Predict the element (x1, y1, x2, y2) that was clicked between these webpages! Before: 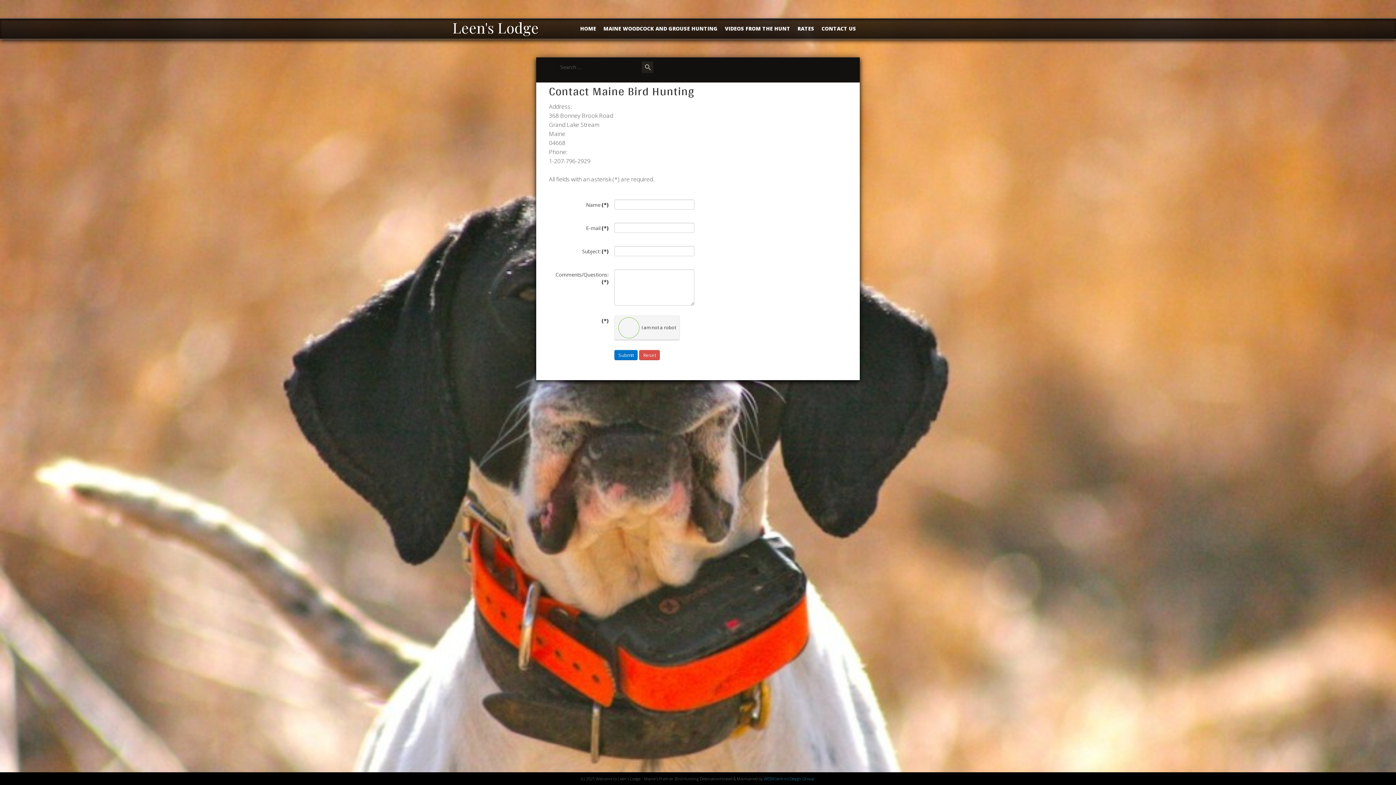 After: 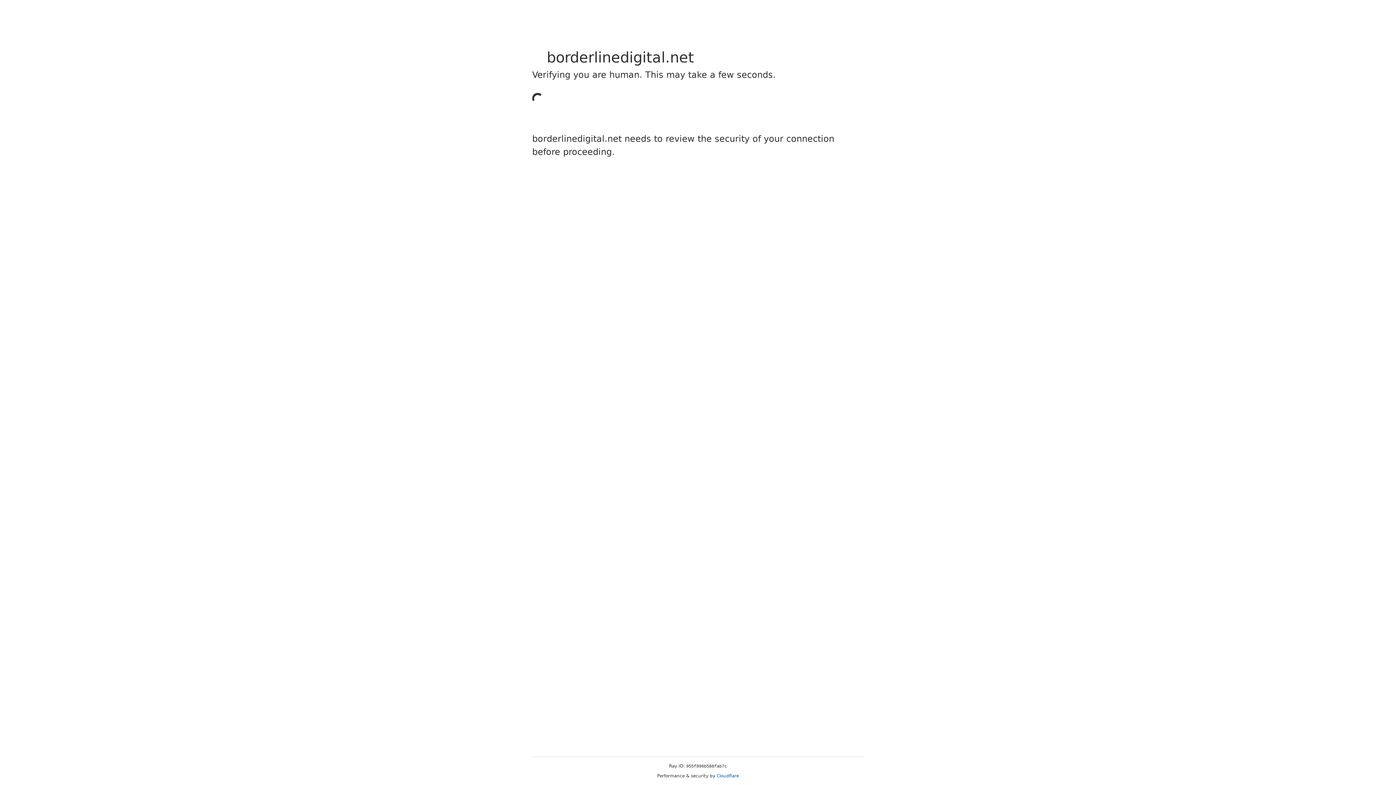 Action: bbox: (764, 776, 814, 781) label: WEBXCentrics Design Group